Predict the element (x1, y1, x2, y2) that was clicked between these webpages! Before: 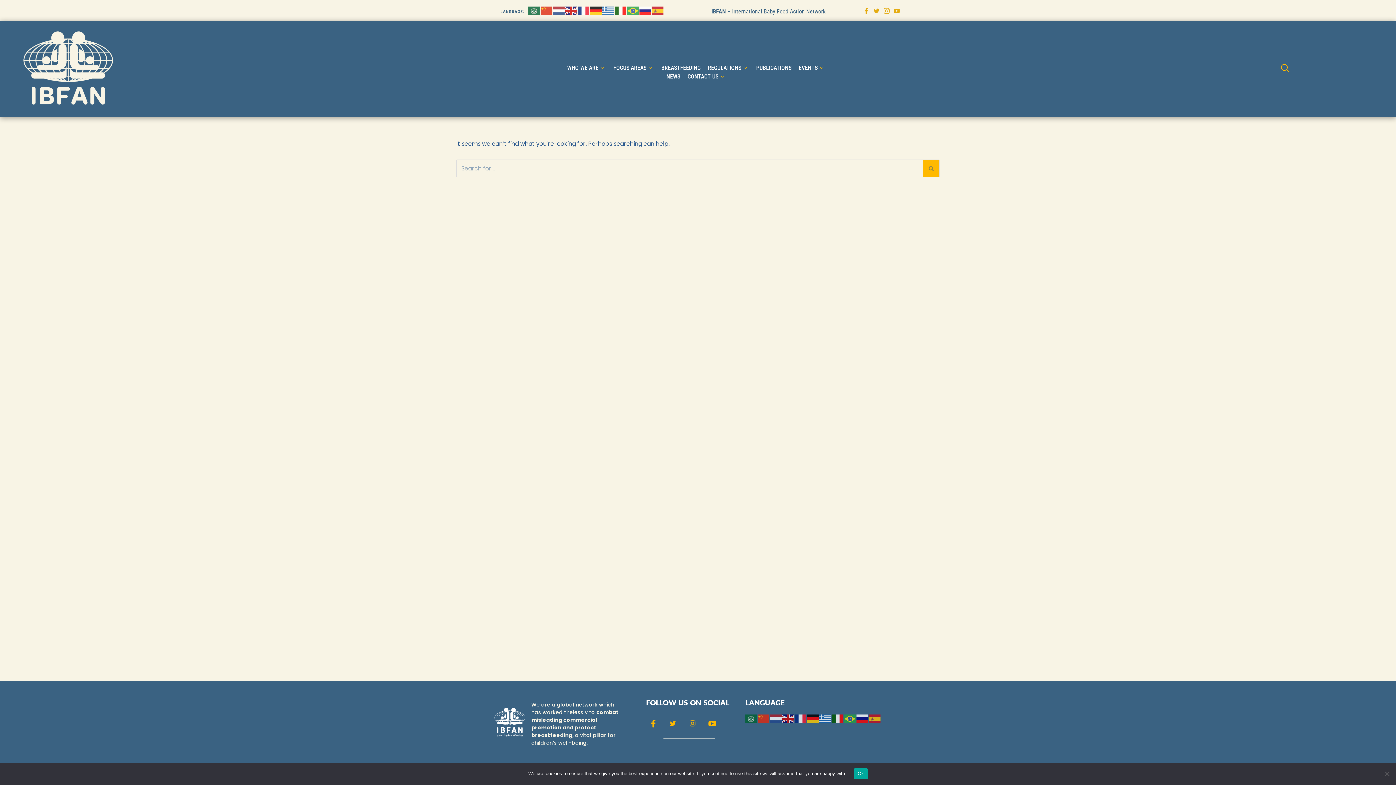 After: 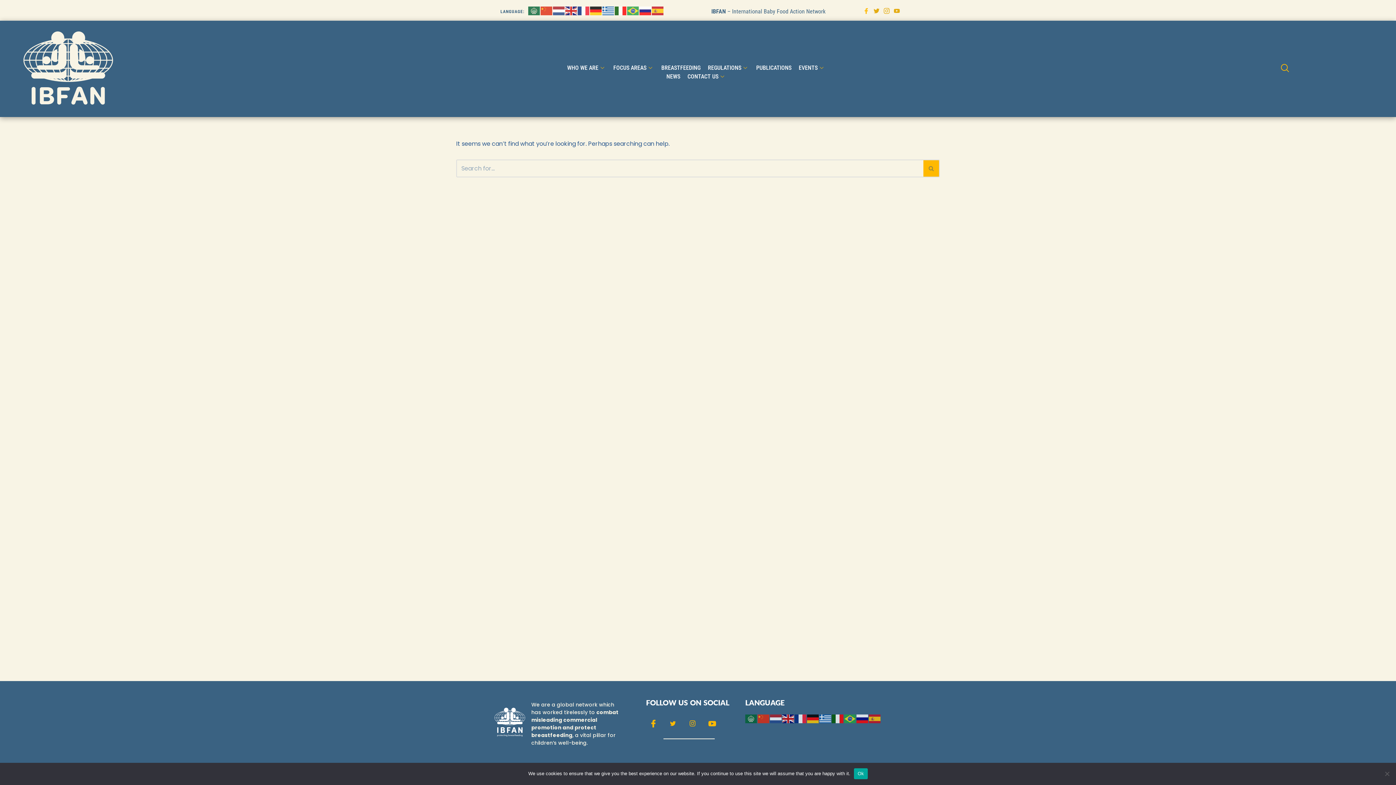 Action: bbox: (863, 5, 869, 15) label: Facebook